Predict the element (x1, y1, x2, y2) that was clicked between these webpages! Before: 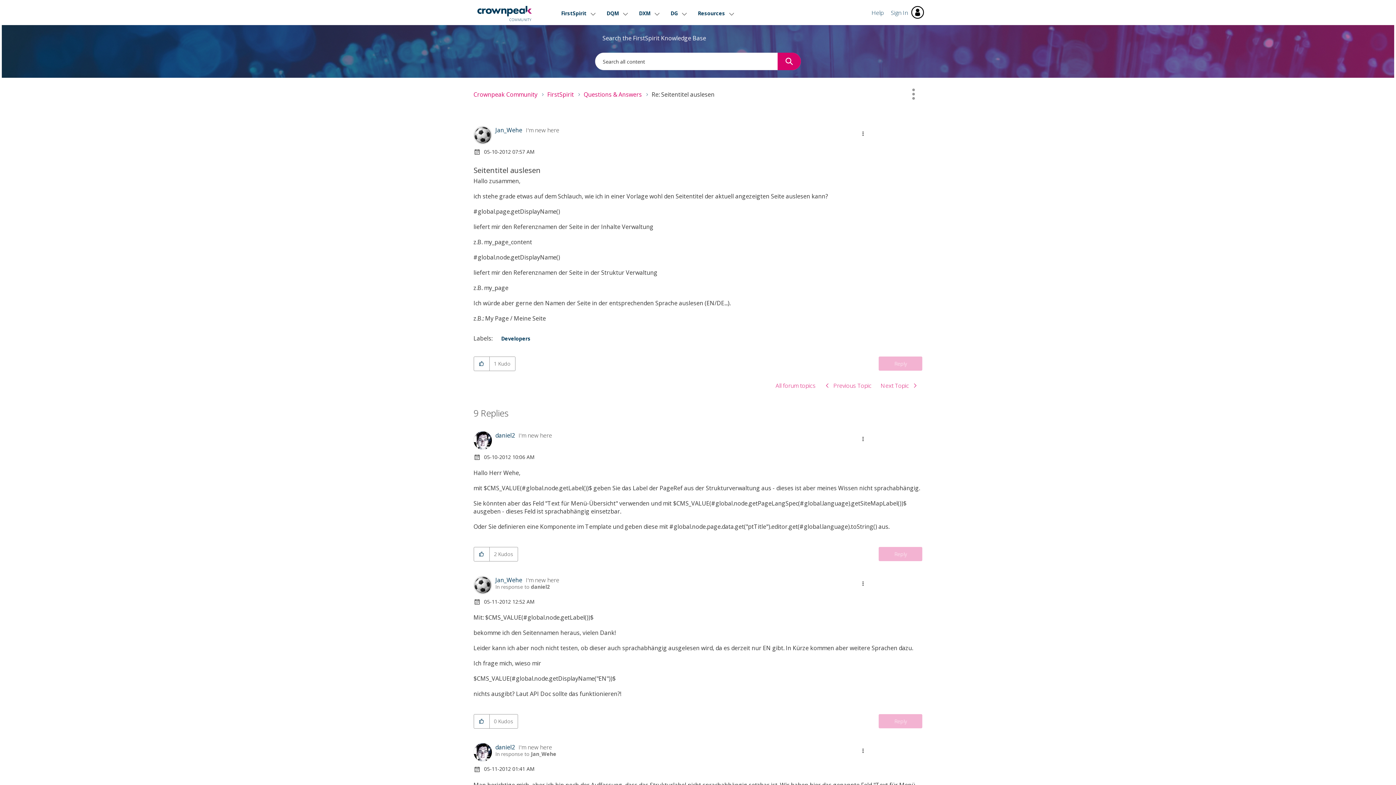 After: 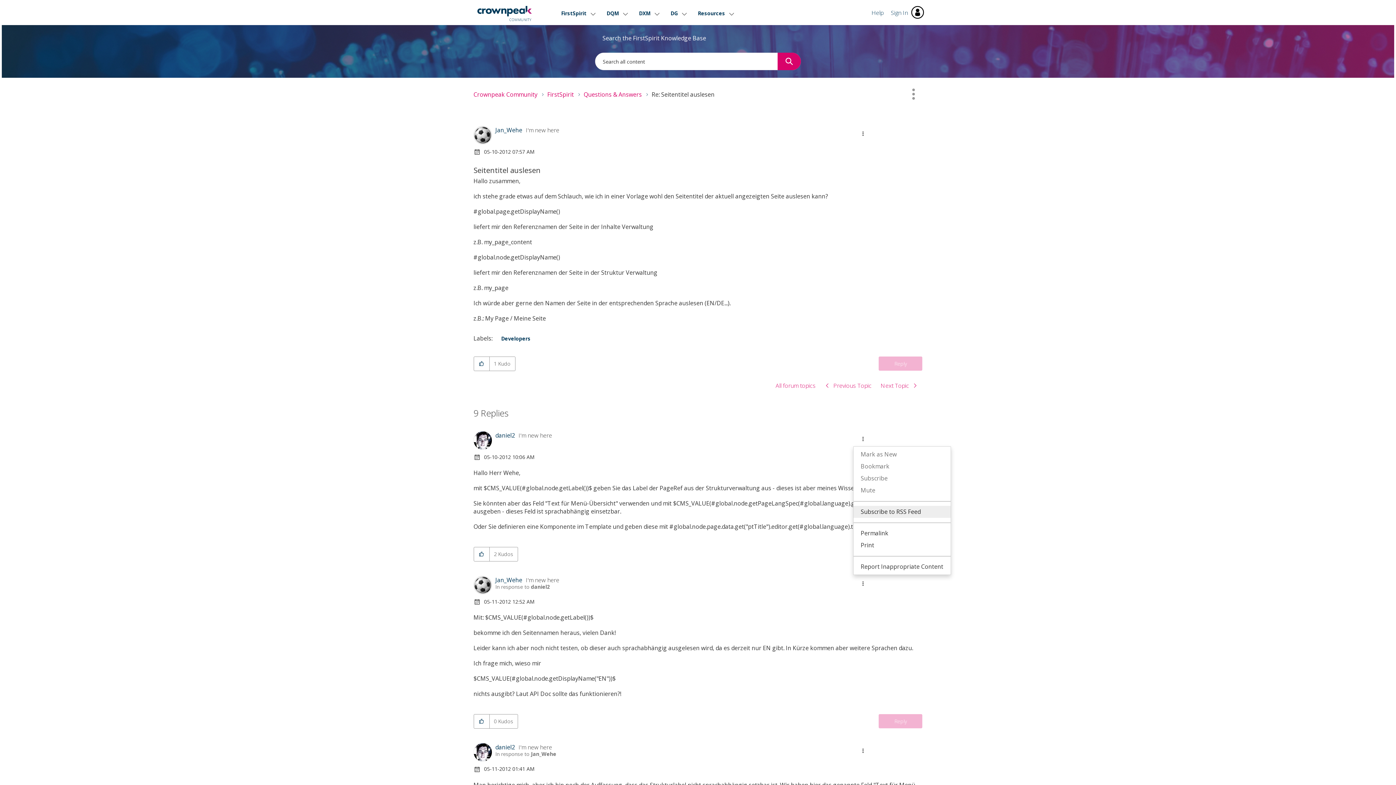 Action: bbox: (853, 431, 871, 446) label: Show comment option menu